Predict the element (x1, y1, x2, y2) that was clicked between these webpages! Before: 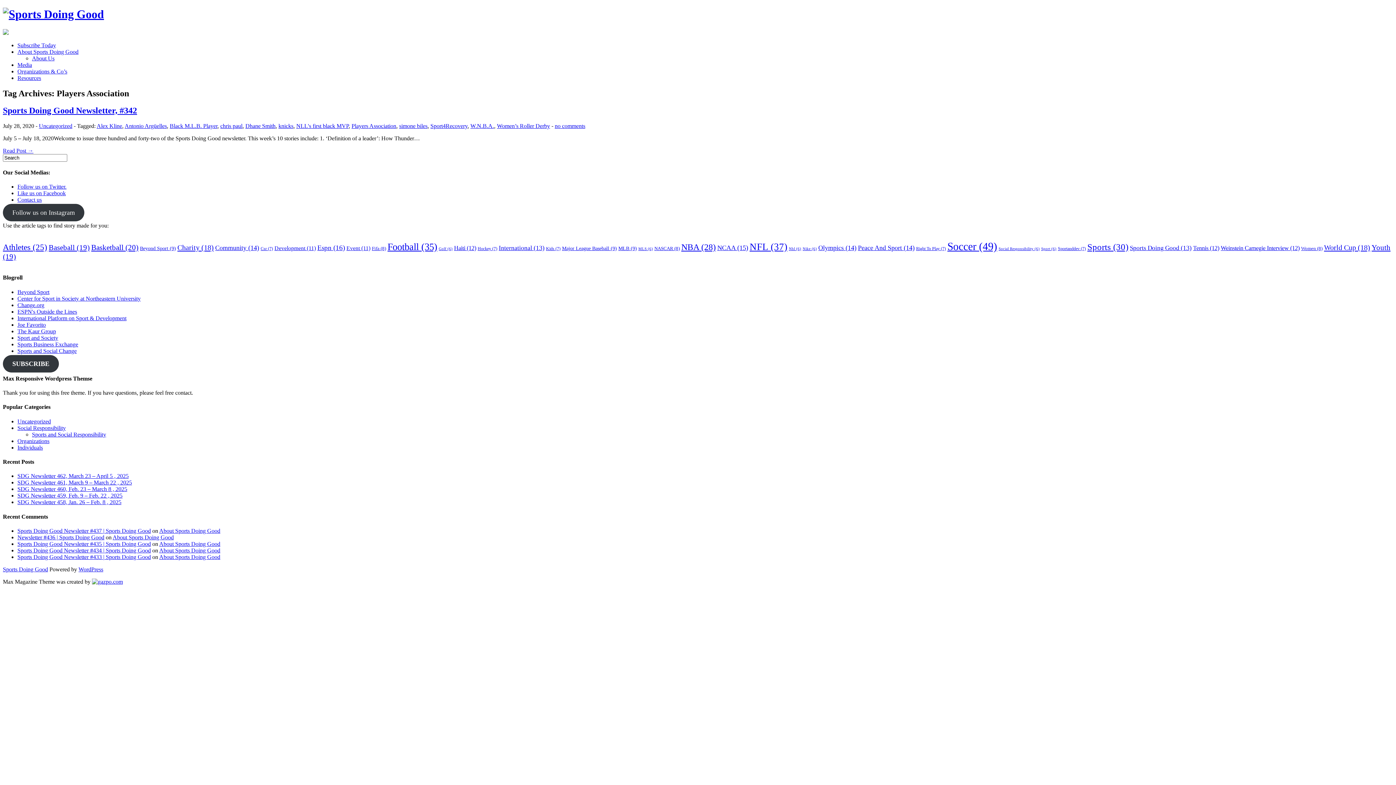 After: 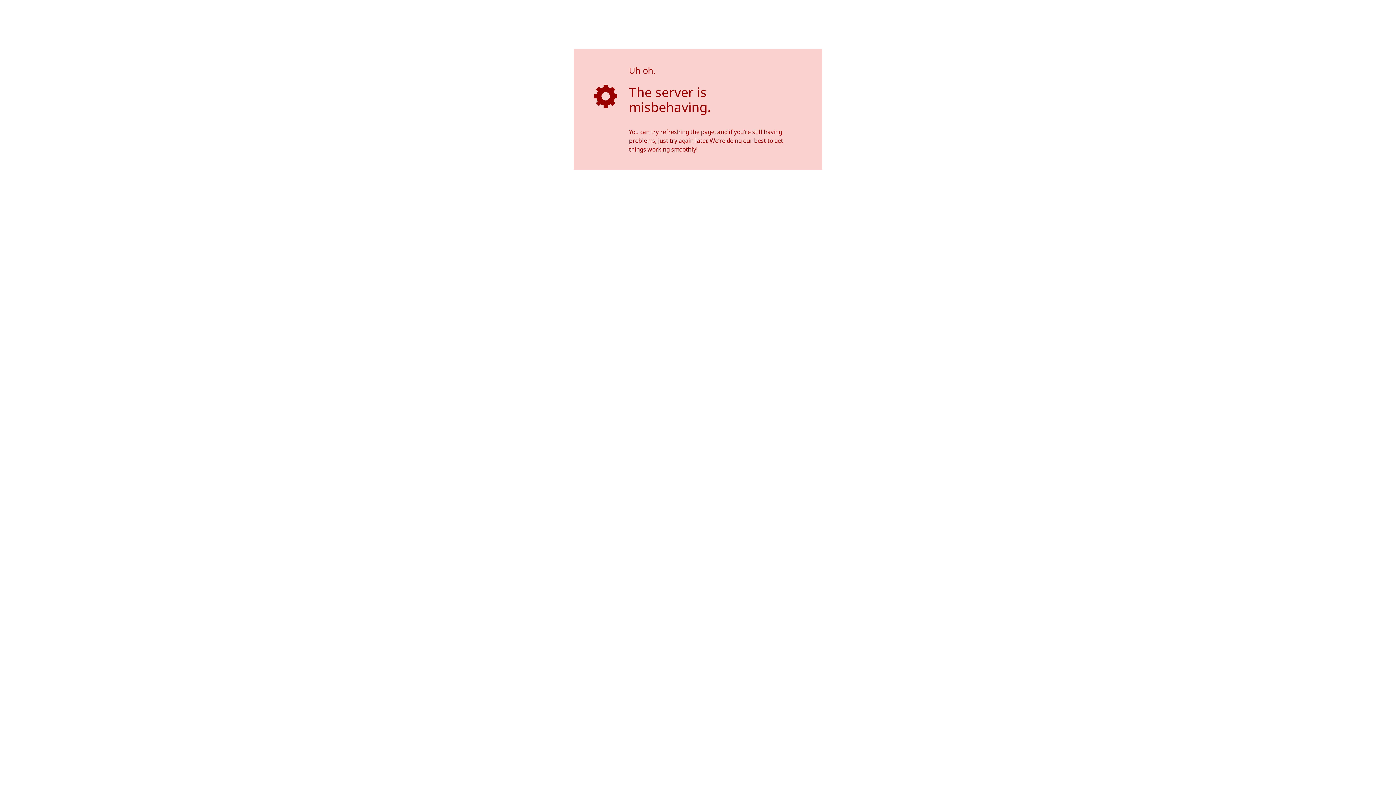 Action: label: Change.org bbox: (17, 302, 44, 308)